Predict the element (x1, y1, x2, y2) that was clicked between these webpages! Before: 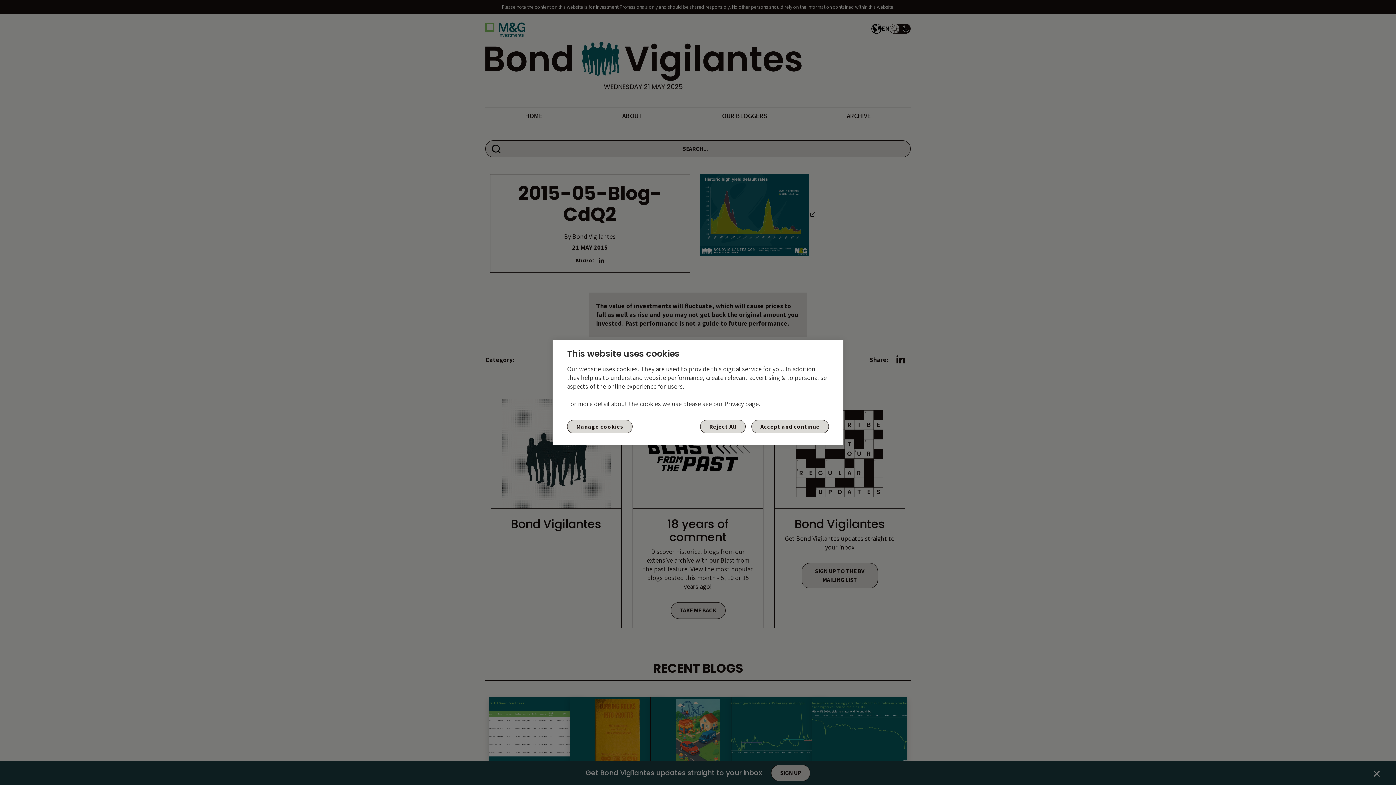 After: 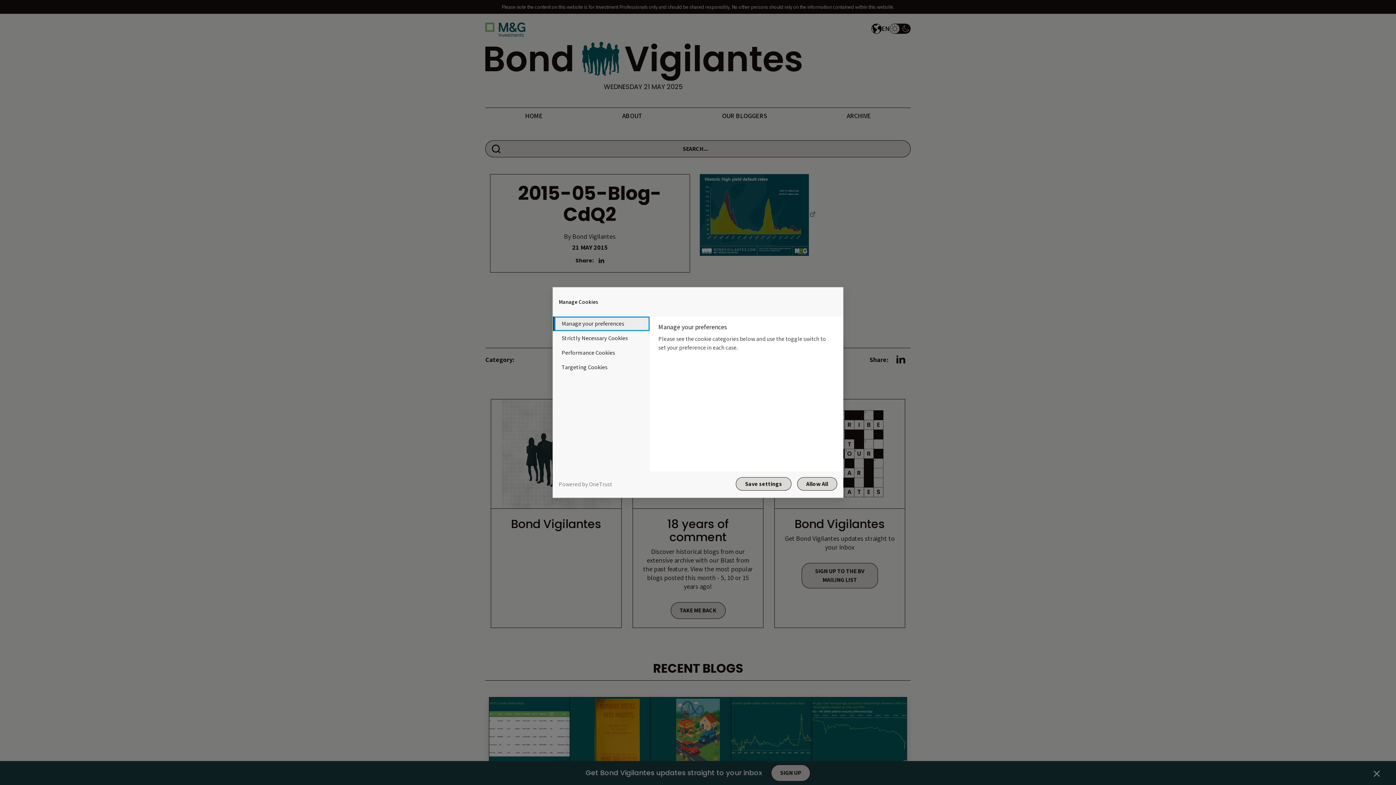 Action: bbox: (567, 420, 632, 433) label: Manage cookies